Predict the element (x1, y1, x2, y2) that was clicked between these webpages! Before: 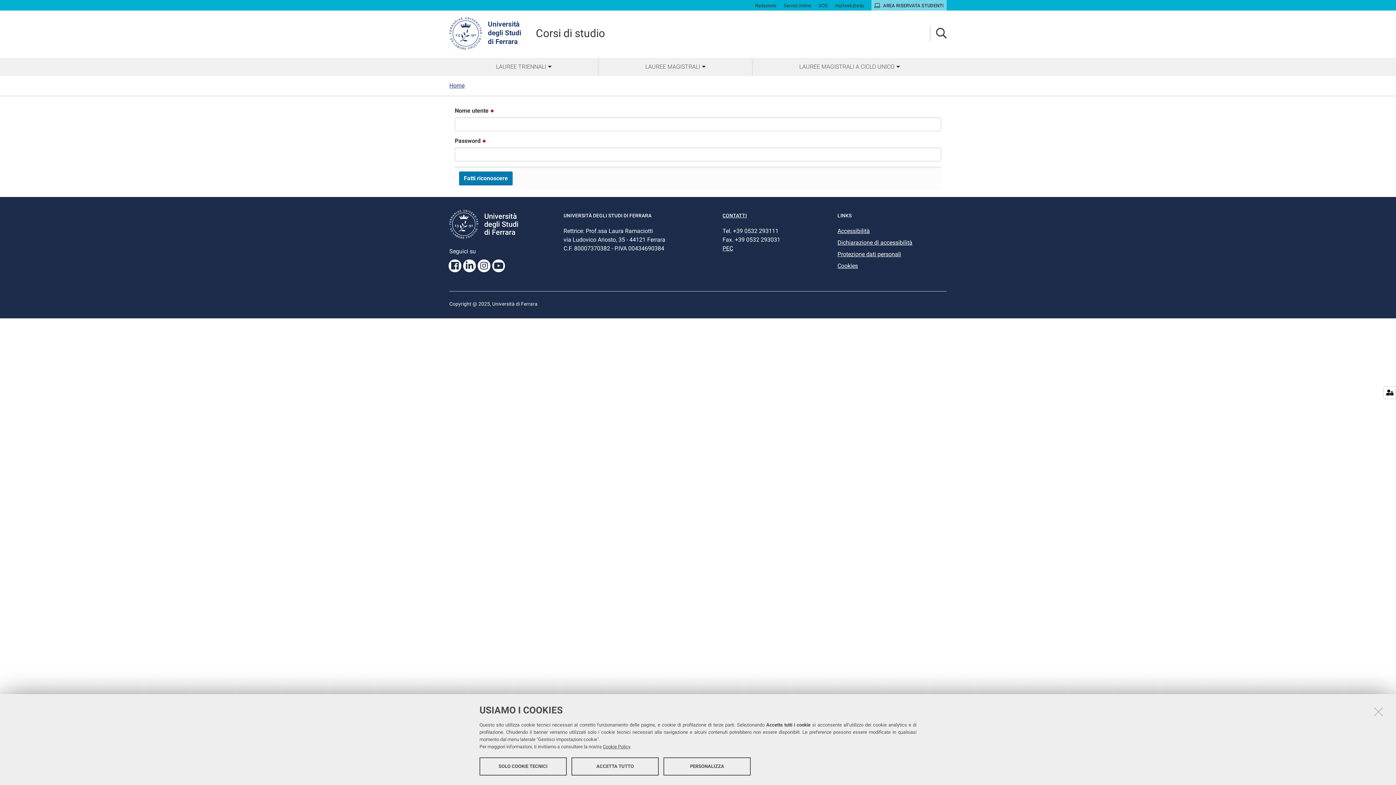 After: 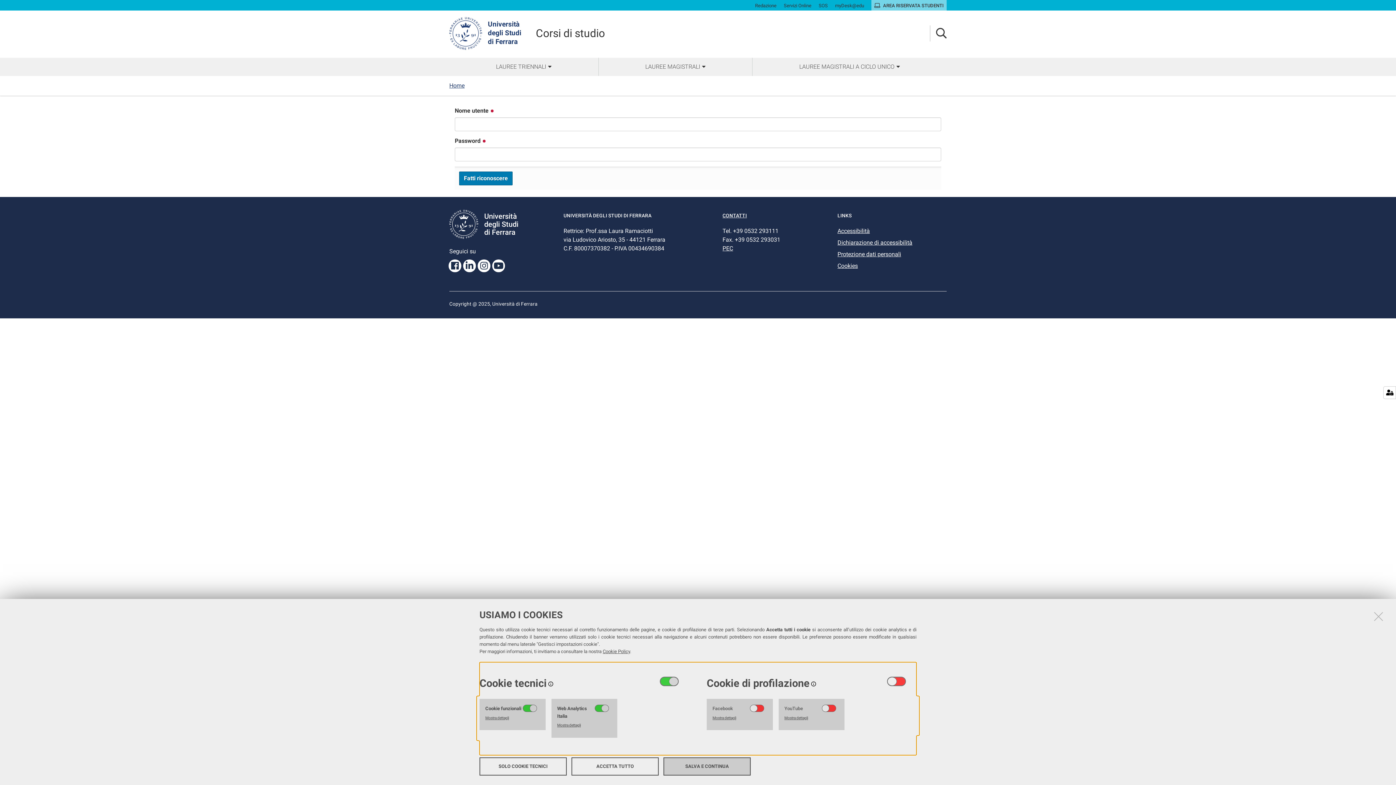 Action: bbox: (663, 757, 750, 776) label: PERSONALIZZA